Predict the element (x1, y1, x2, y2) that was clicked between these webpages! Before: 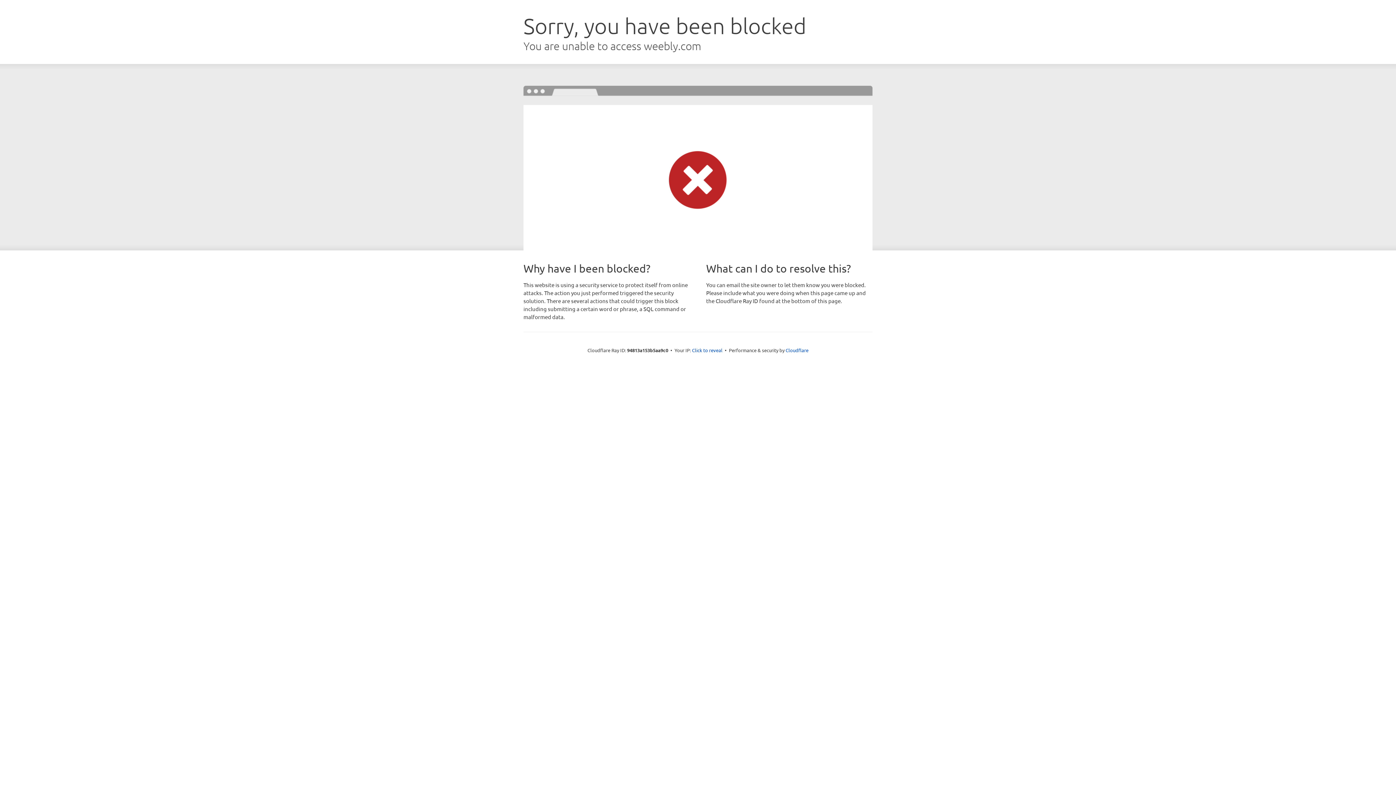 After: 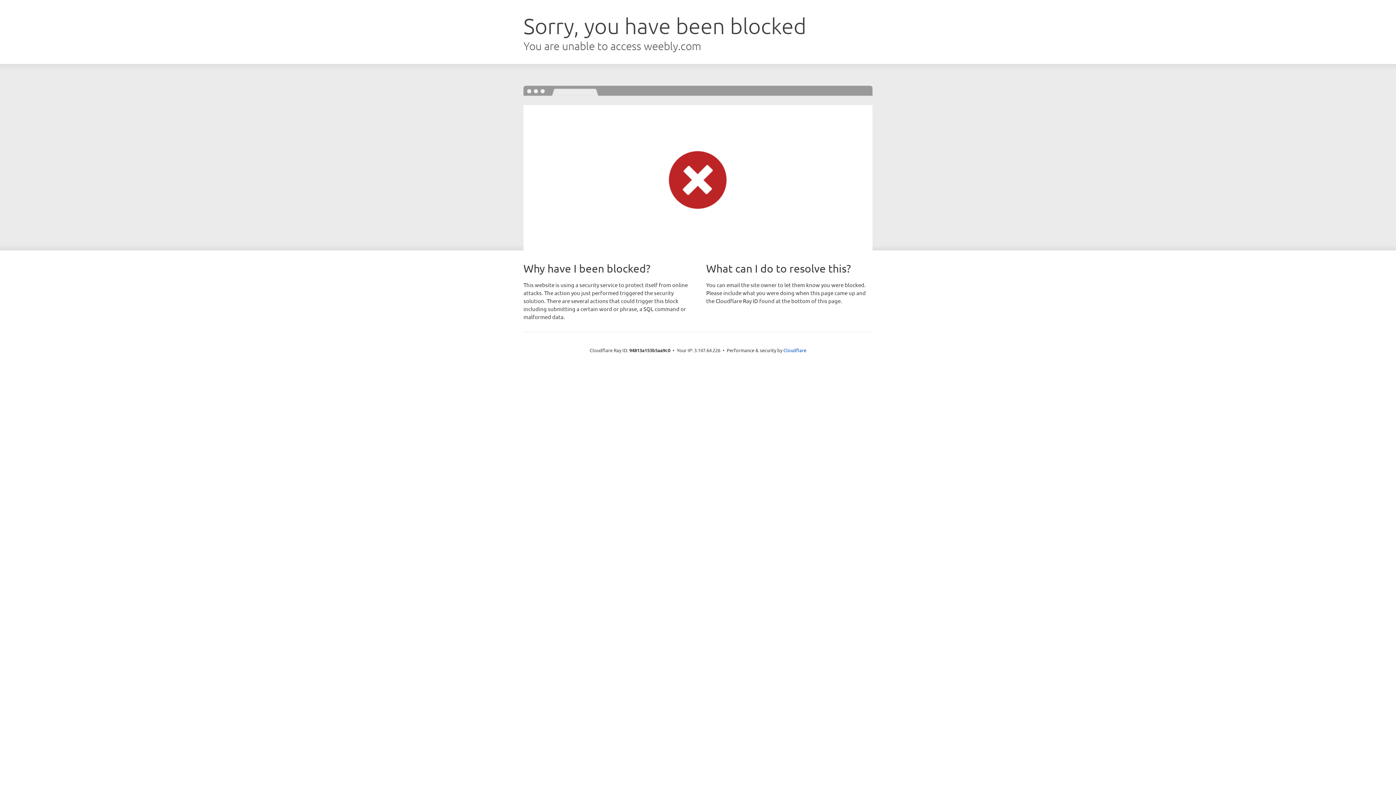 Action: bbox: (692, 346, 722, 353) label: Click to reveal